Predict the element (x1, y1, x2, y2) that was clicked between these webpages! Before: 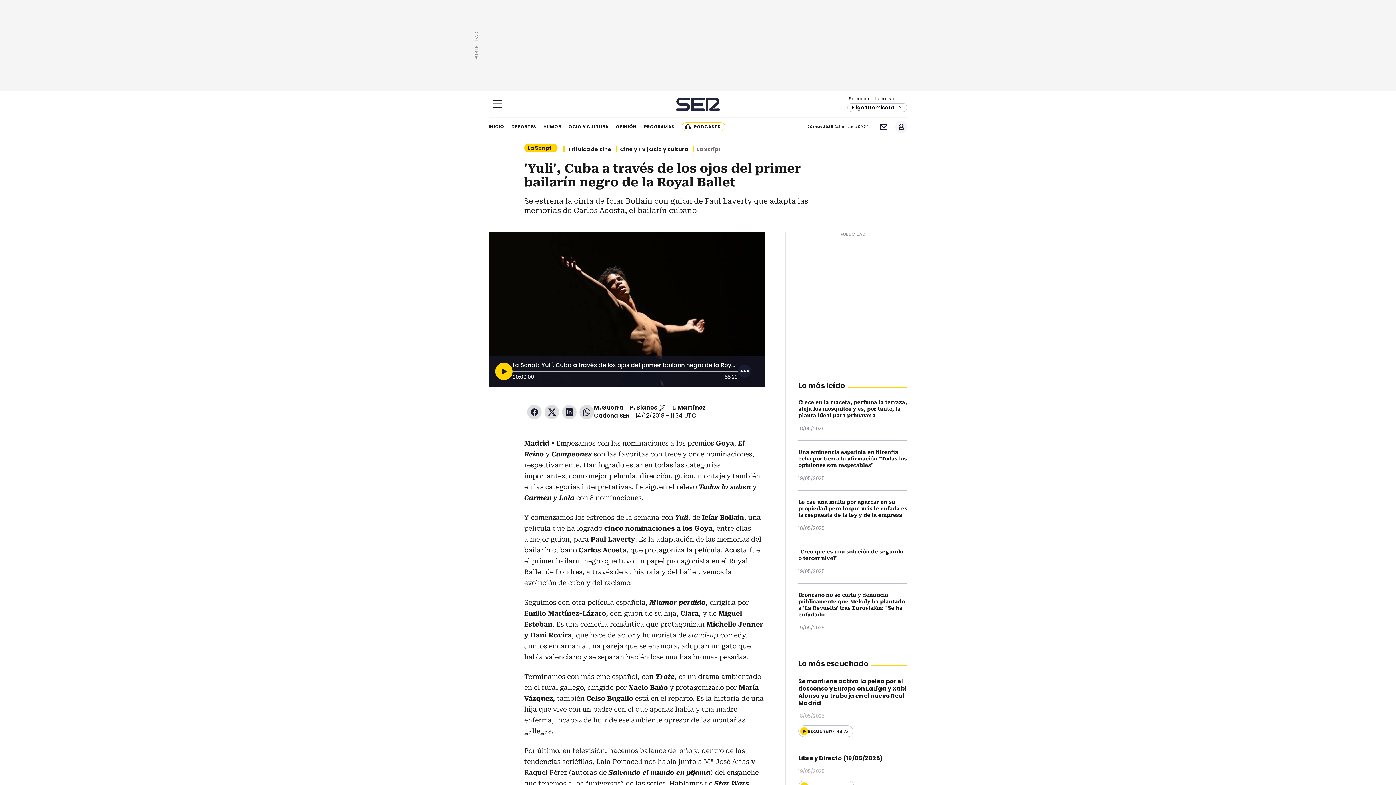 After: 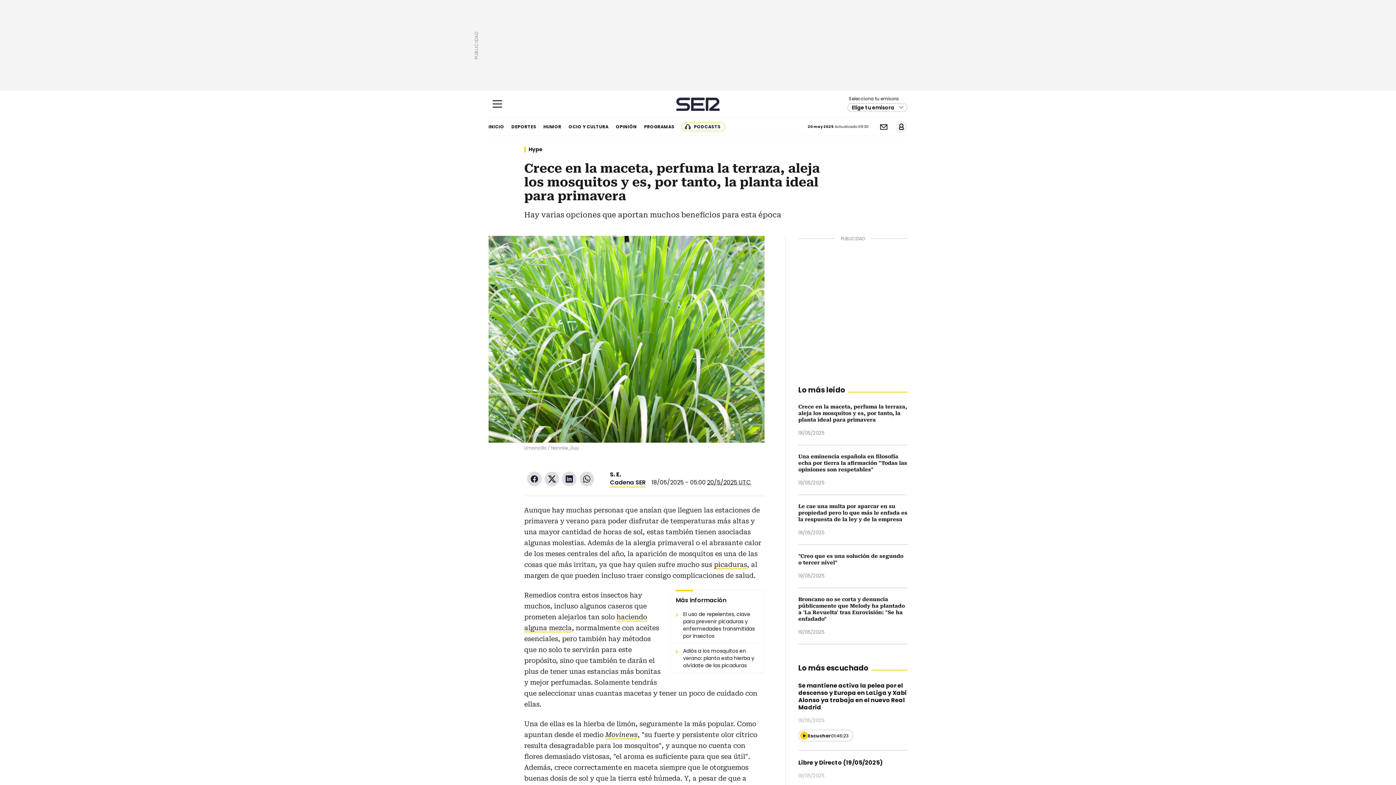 Action: label: Crece en la maceta, perfuma la terraza, aleja los mosquitos y es, por tanto, la planta ideal para primavera bbox: (798, 399, 907, 418)